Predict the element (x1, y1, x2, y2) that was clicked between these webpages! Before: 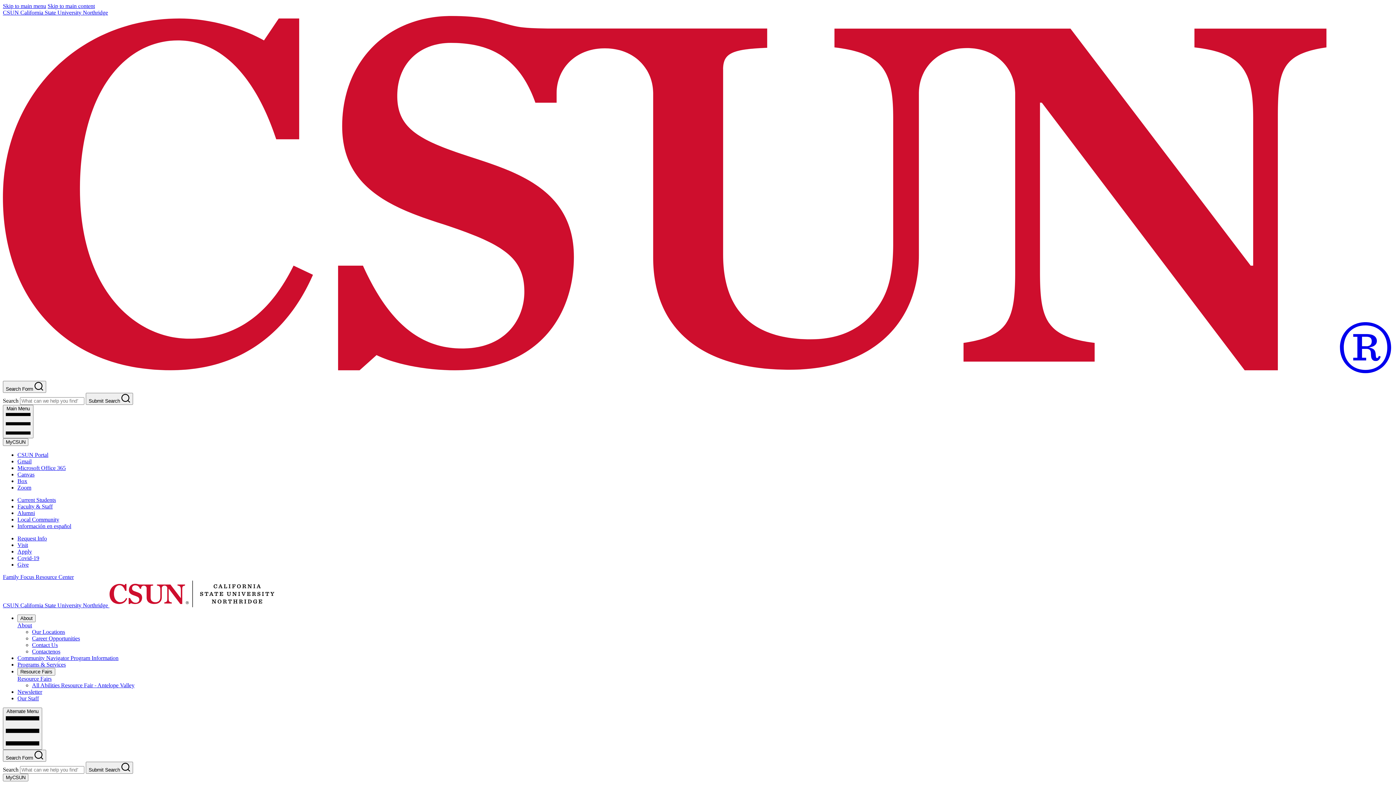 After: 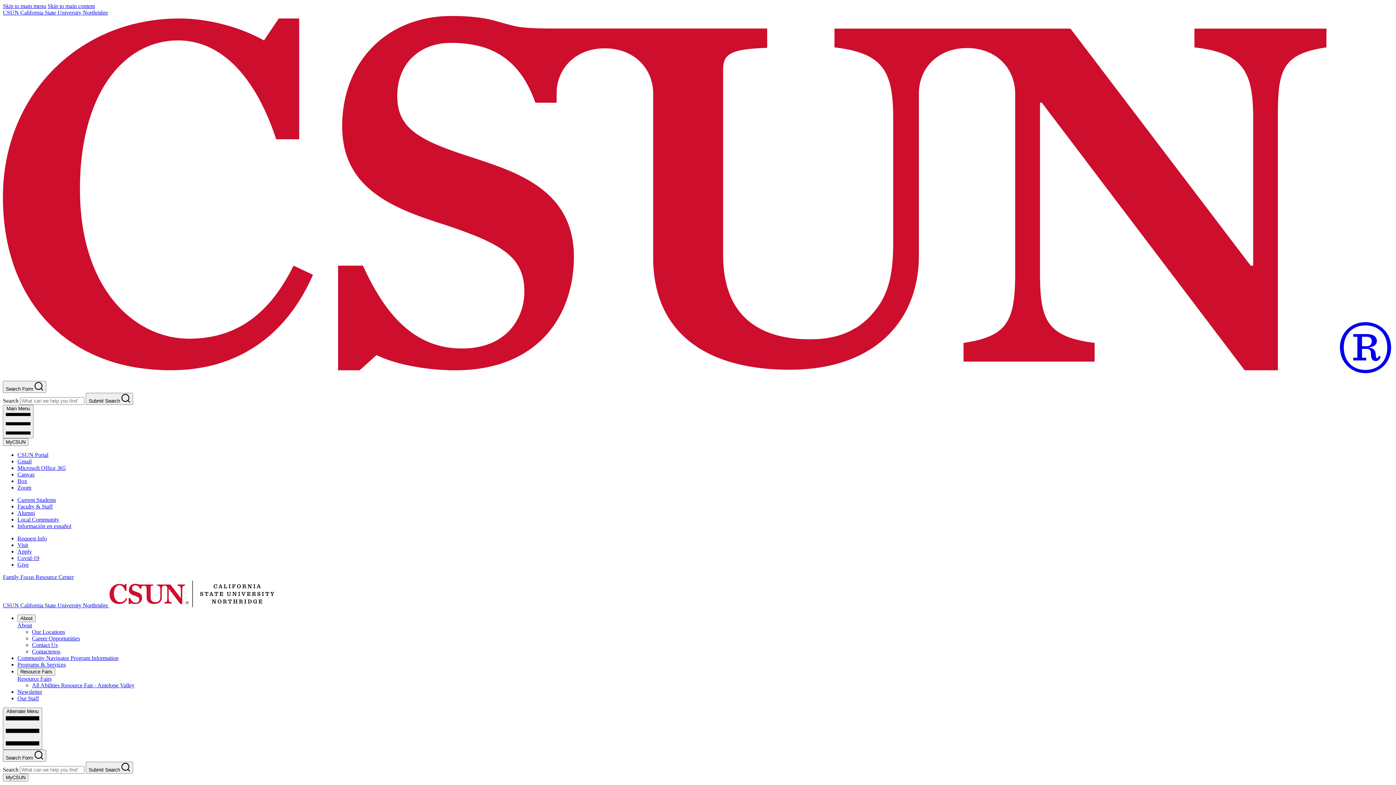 Action: label: Submit Search  bbox: (85, 762, 133, 774)